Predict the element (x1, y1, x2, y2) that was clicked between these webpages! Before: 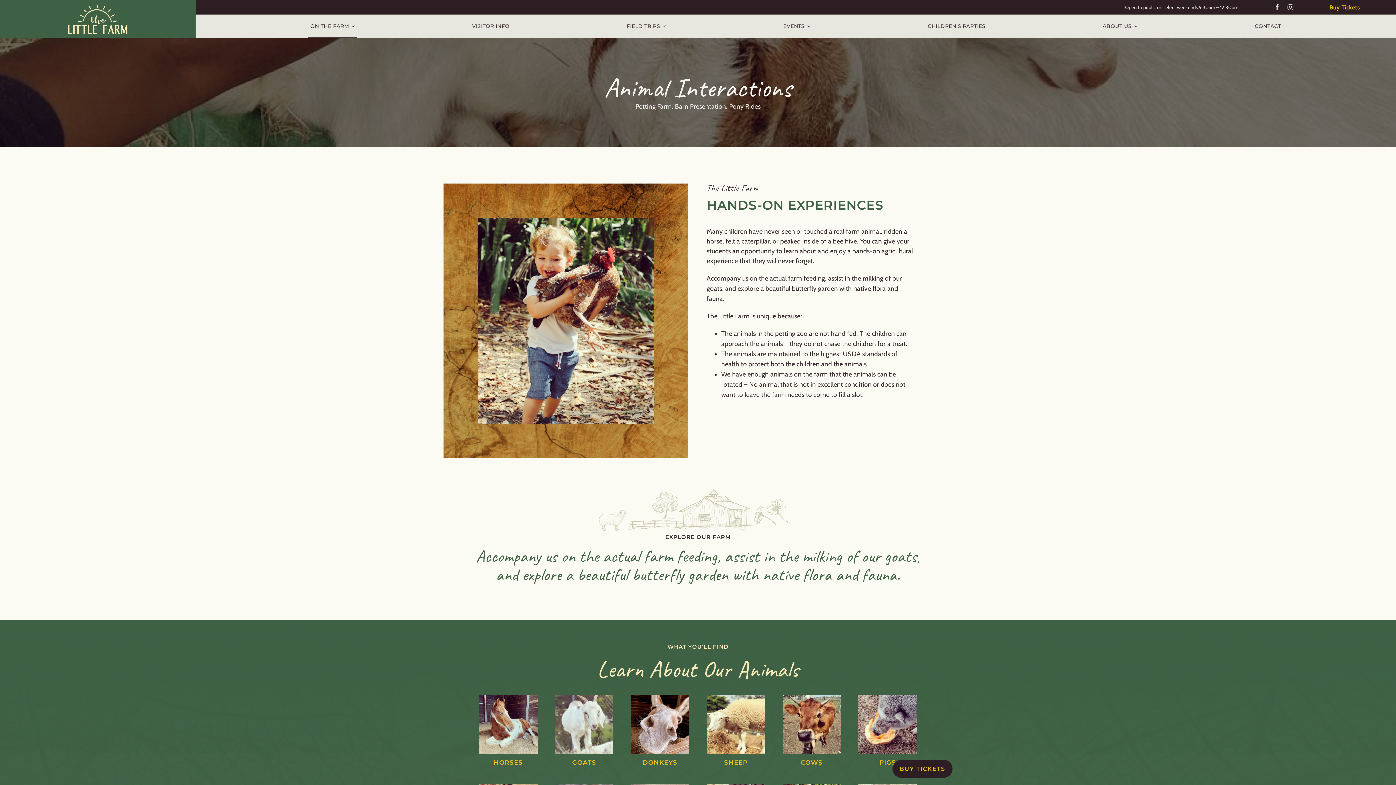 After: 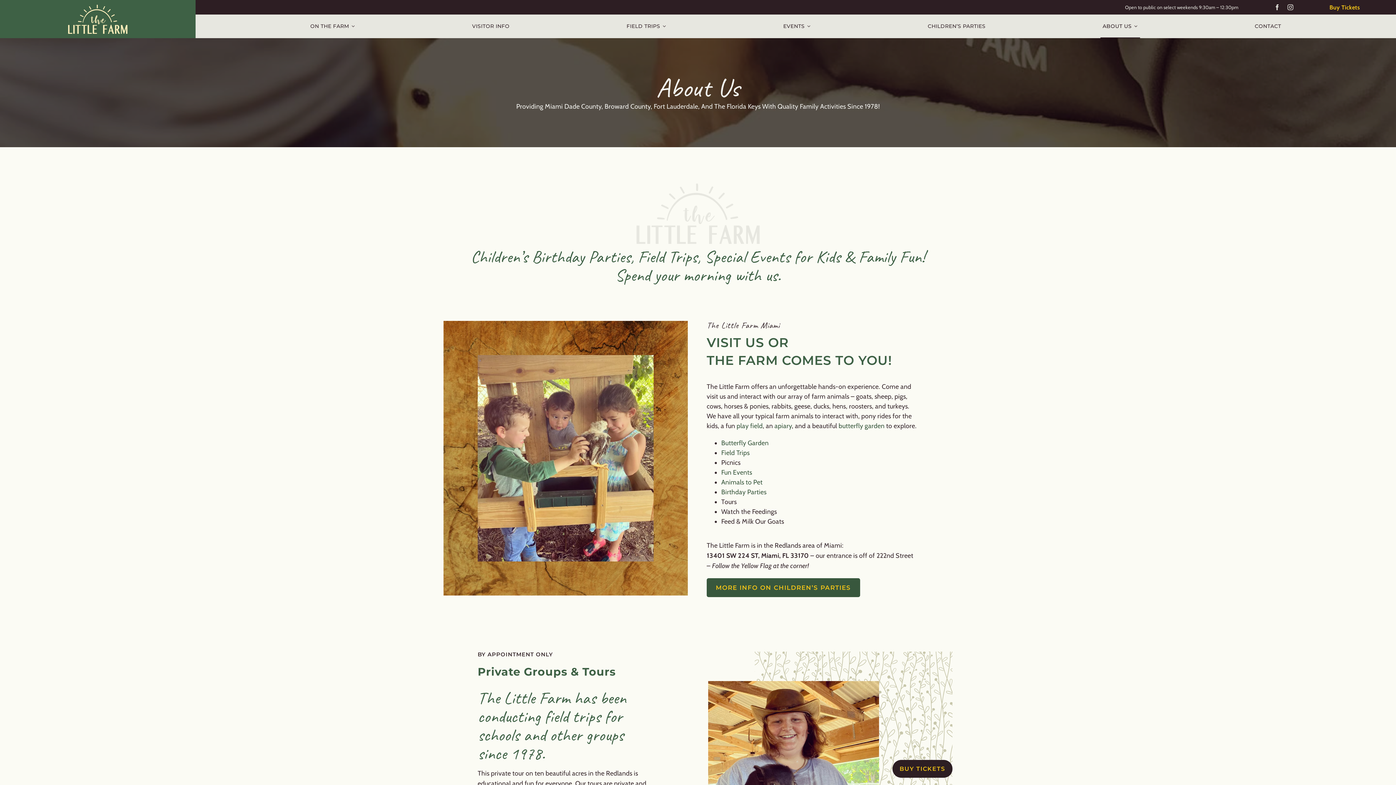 Action: label: ABOUT US bbox: (1100, 14, 1140, 38)